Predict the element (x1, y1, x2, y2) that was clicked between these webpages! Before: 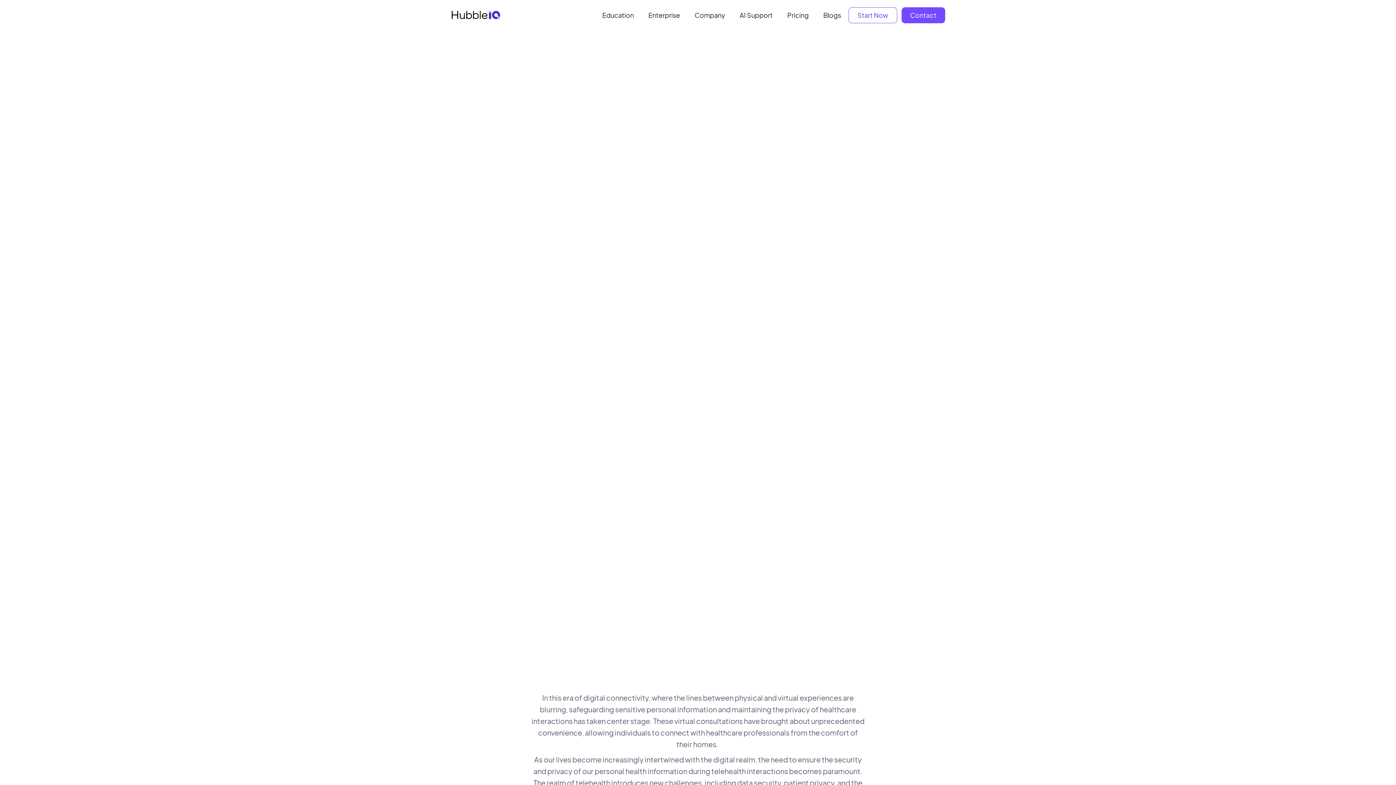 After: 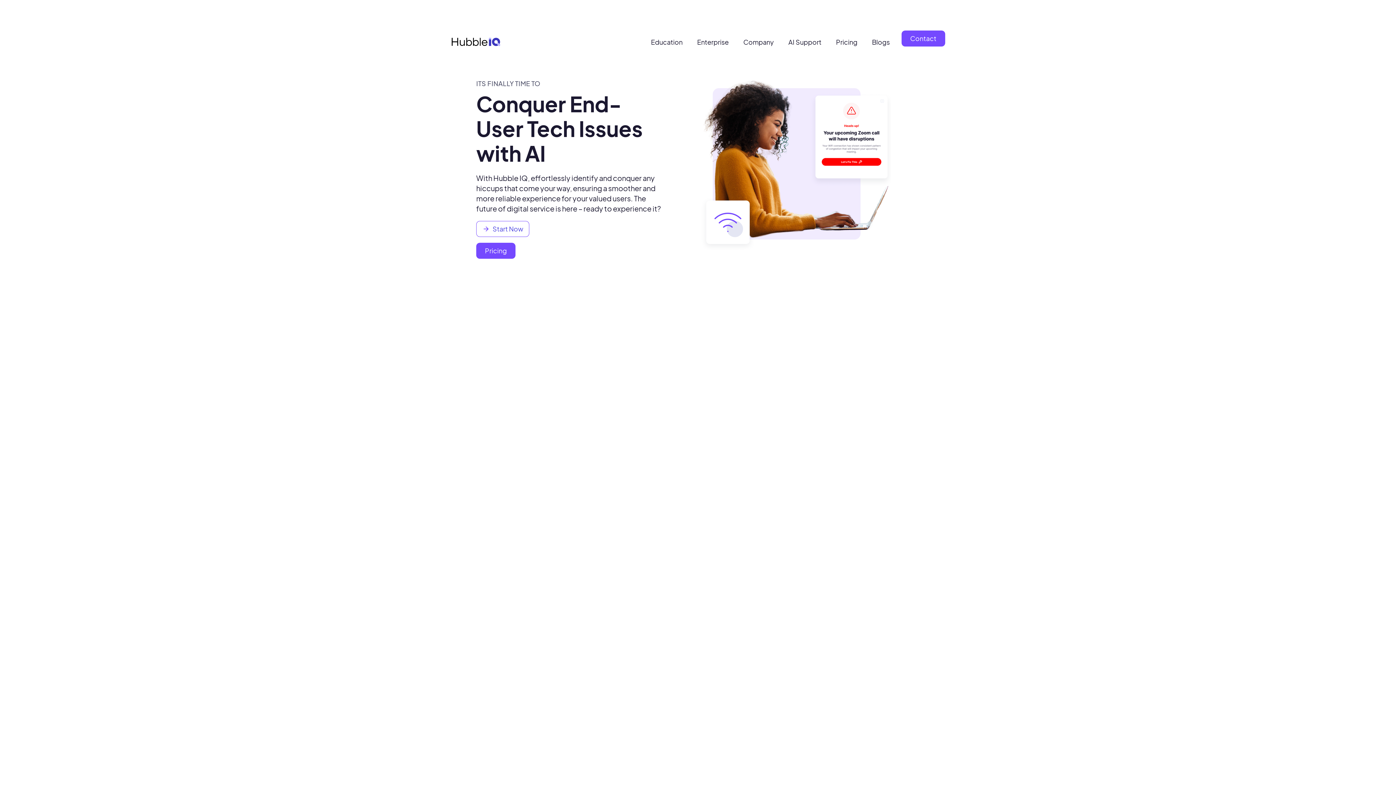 Action: label: home bbox: (450, 9, 500, 21)